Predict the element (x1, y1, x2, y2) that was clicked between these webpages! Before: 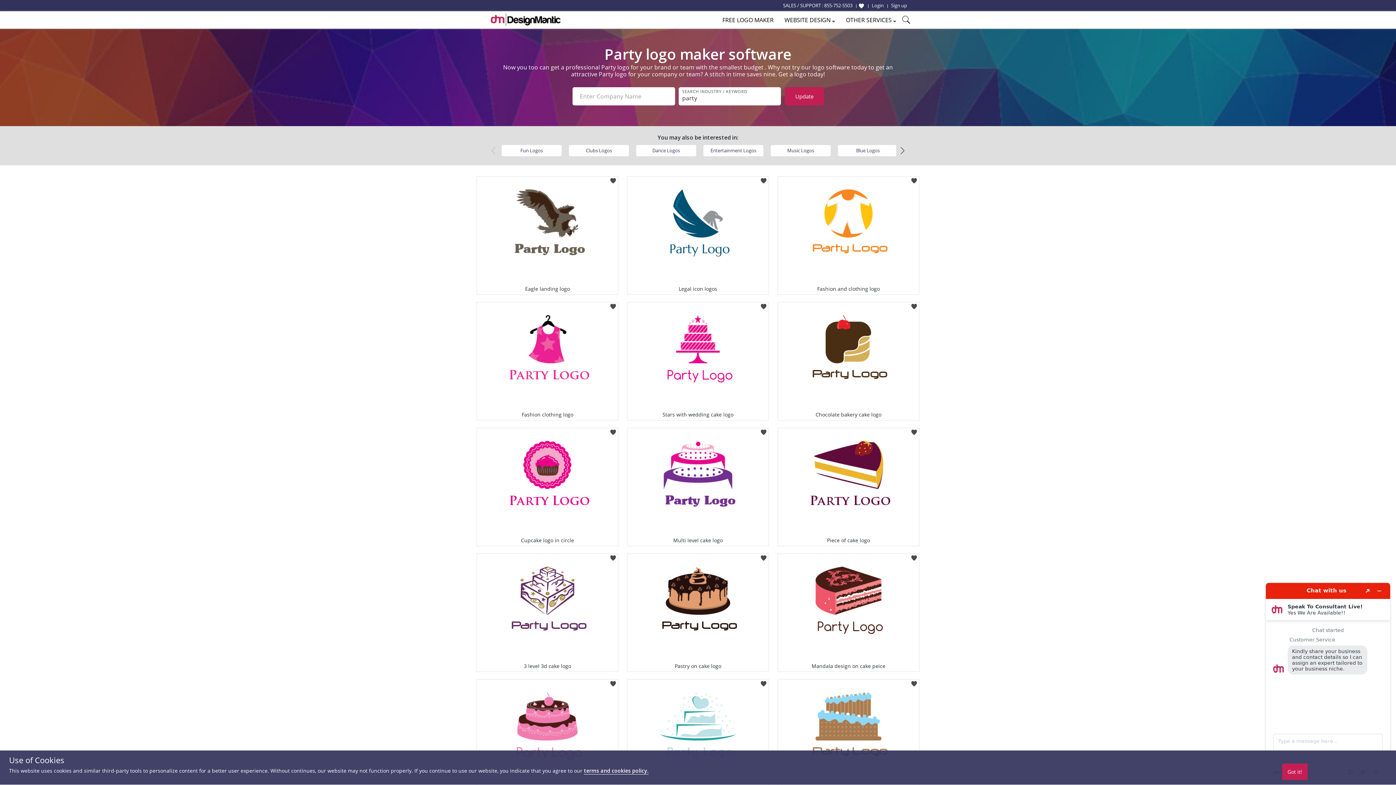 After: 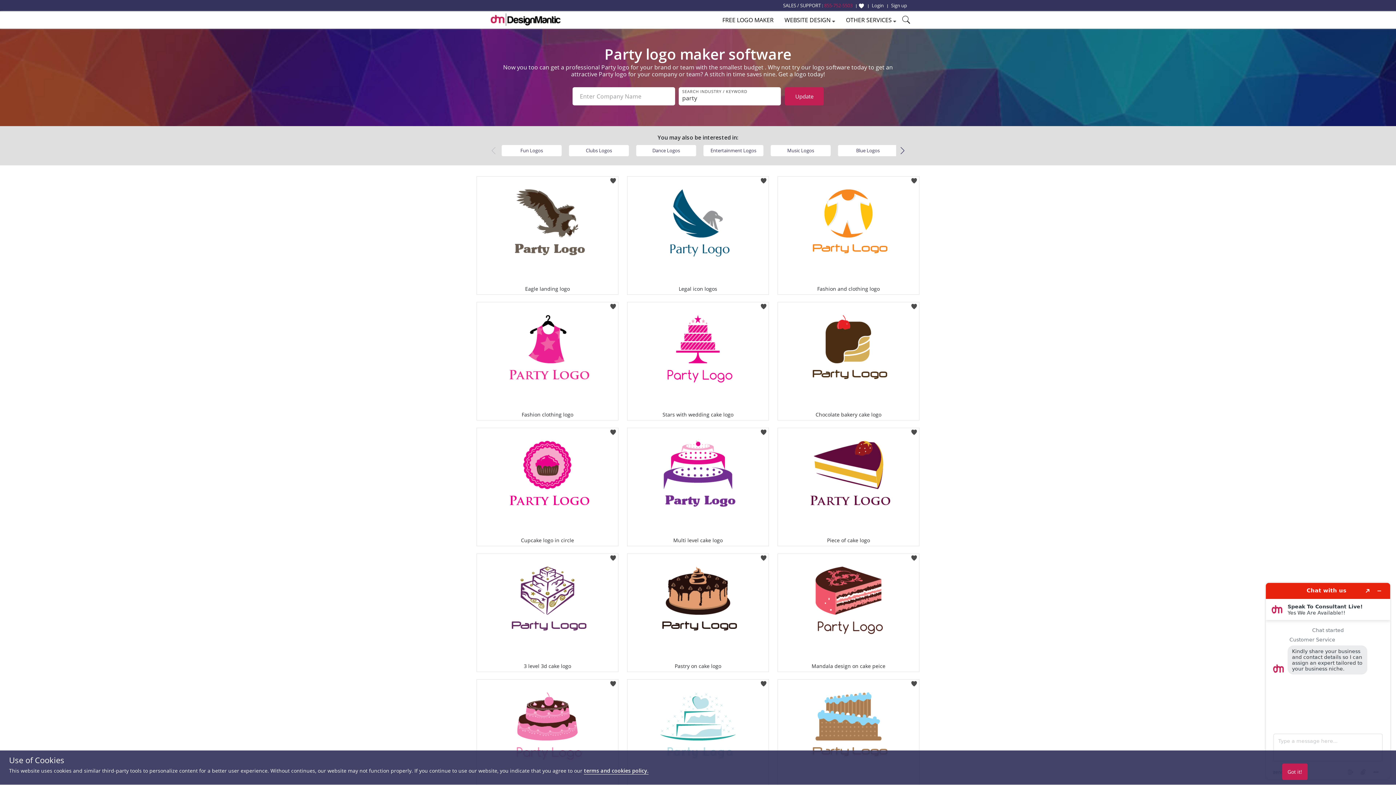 Action: label: 855-752-5503 bbox: (824, 2, 852, 9)